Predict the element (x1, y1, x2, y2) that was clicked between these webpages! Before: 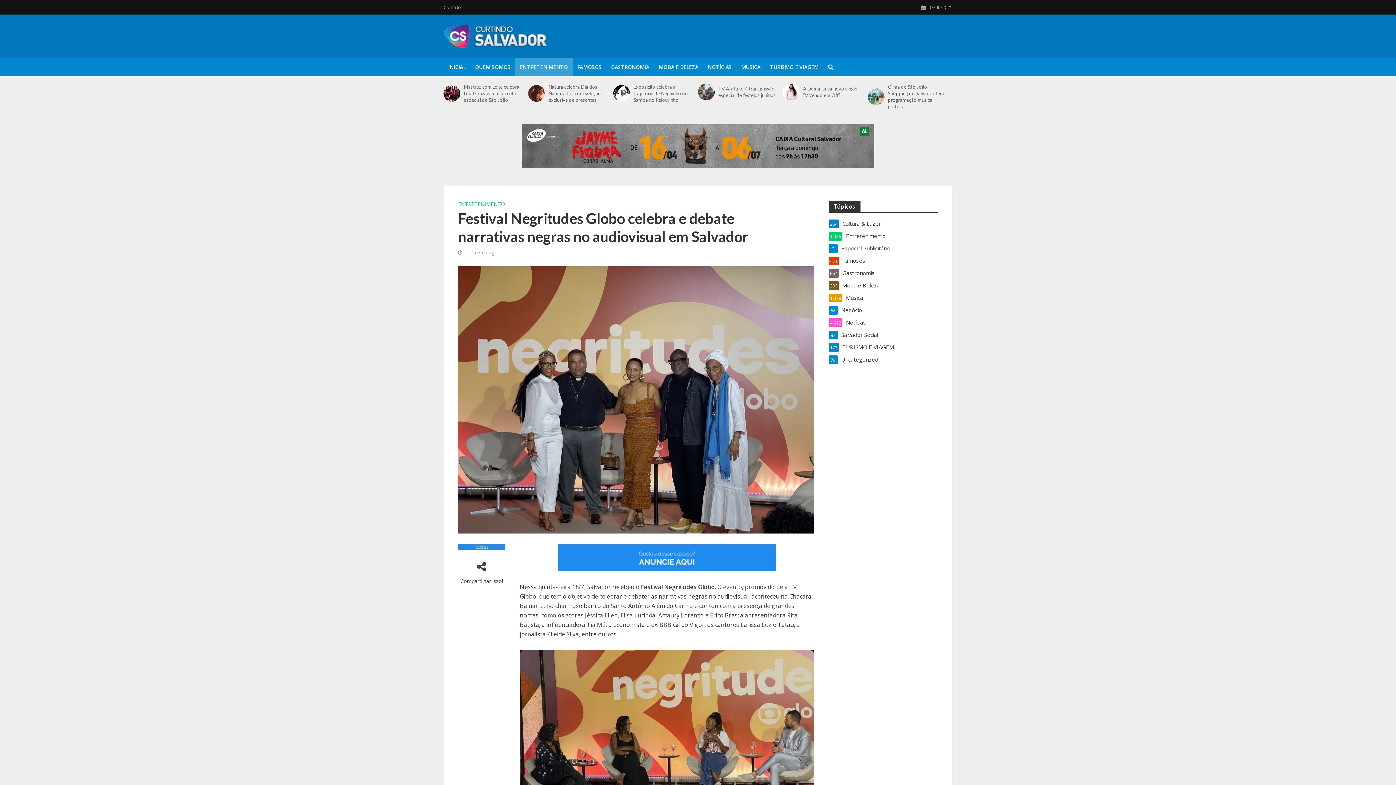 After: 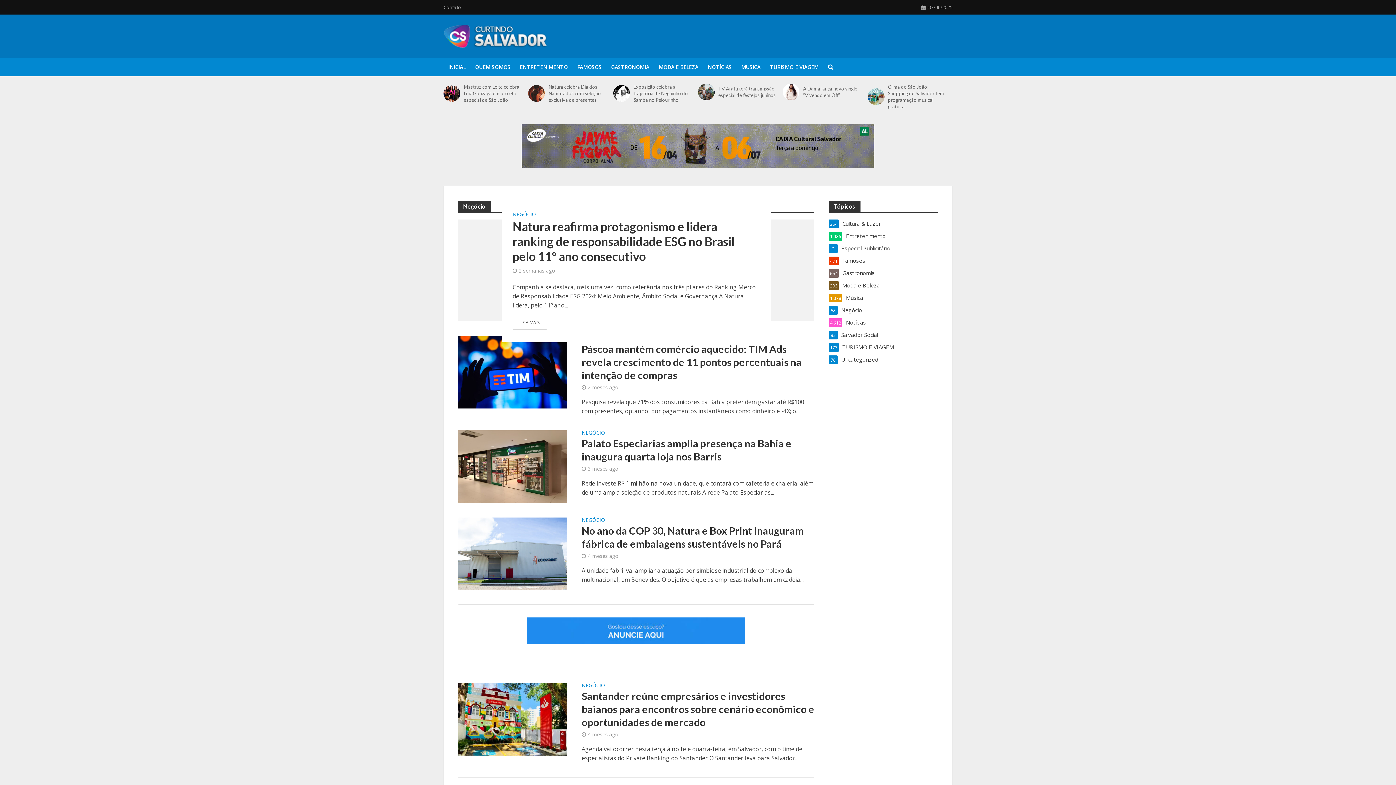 Action: label: Negócio
58 bbox: (829, 306, 938, 314)